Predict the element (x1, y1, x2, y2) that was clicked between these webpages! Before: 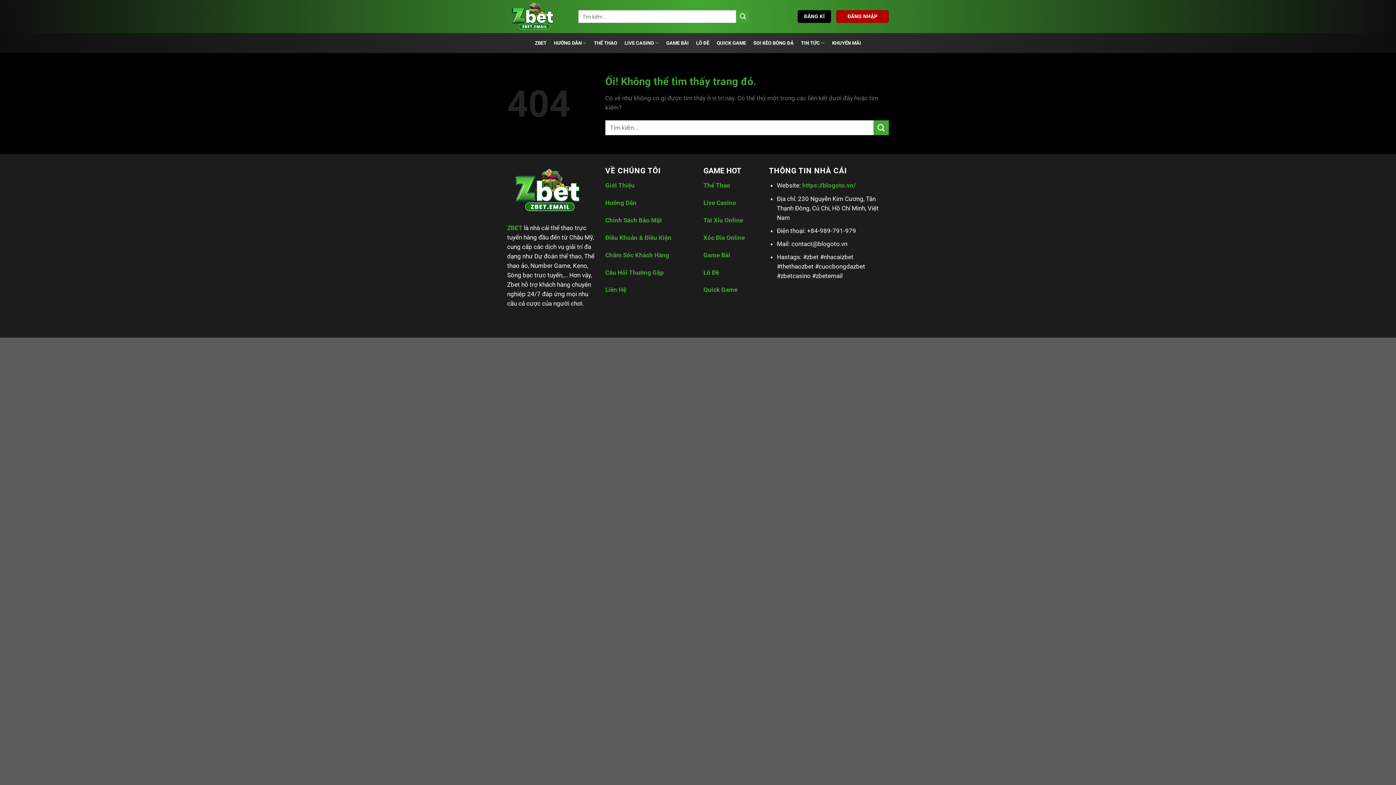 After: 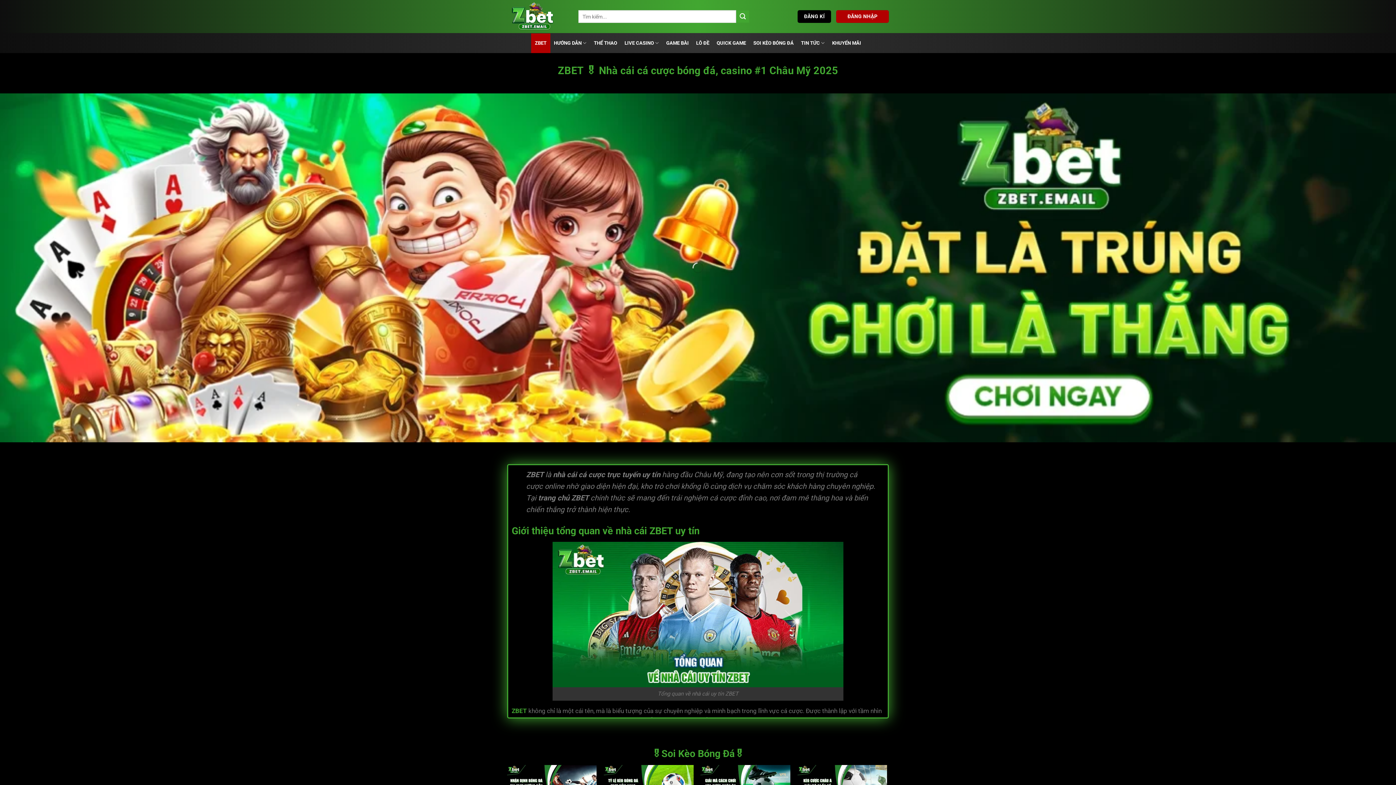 Action: bbox: (802, 181, 855, 189) label: https://blogoto.vn/